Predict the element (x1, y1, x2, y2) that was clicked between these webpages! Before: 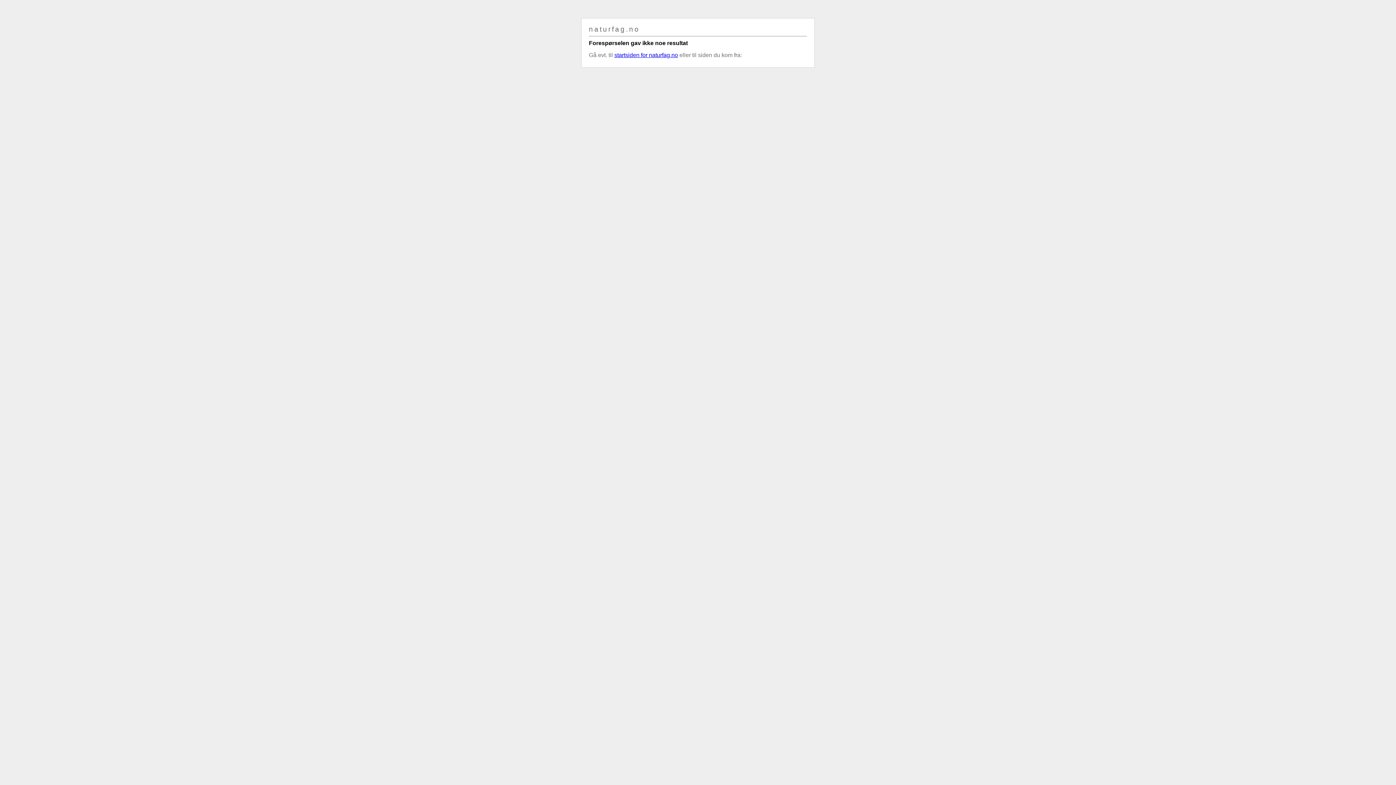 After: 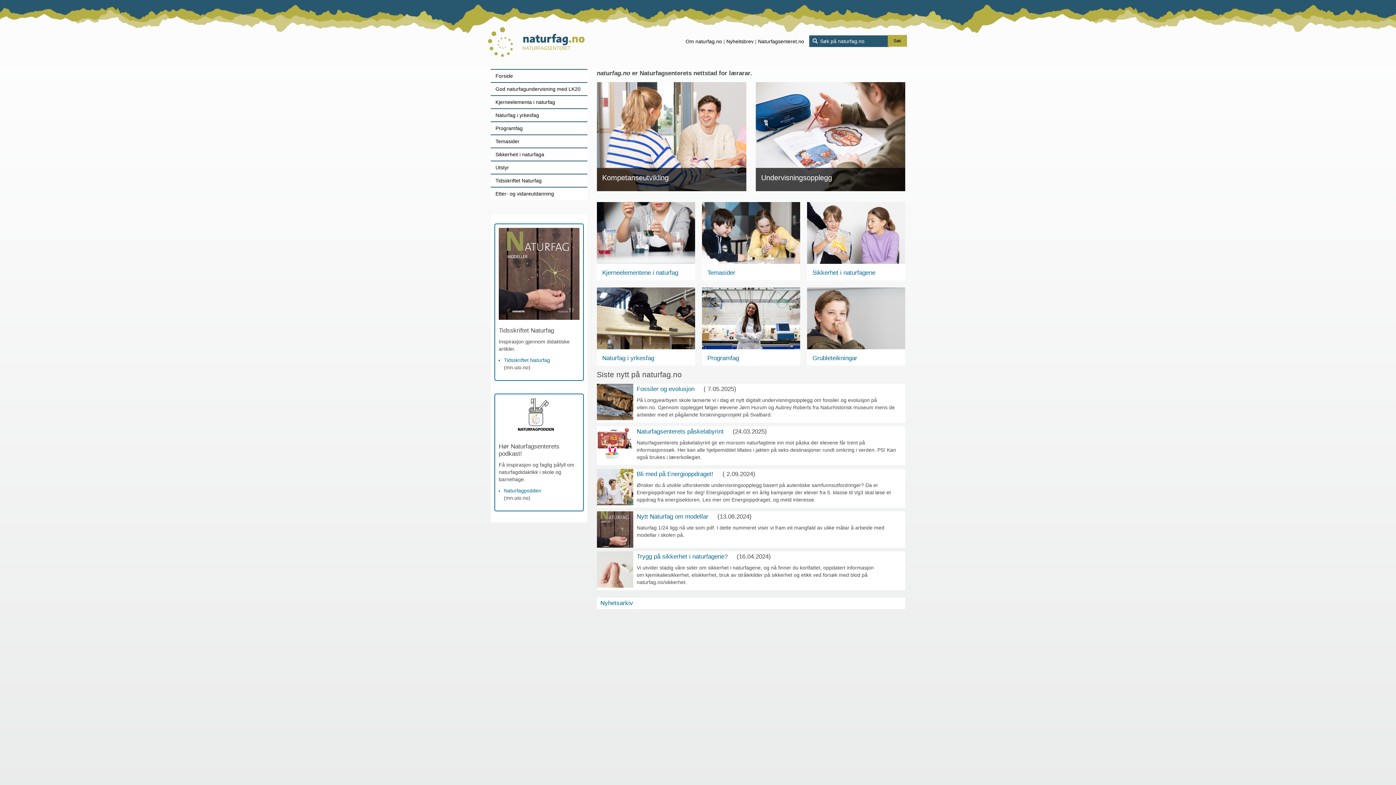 Action: bbox: (614, 51, 678, 58) label: startsiden for naturfag.no